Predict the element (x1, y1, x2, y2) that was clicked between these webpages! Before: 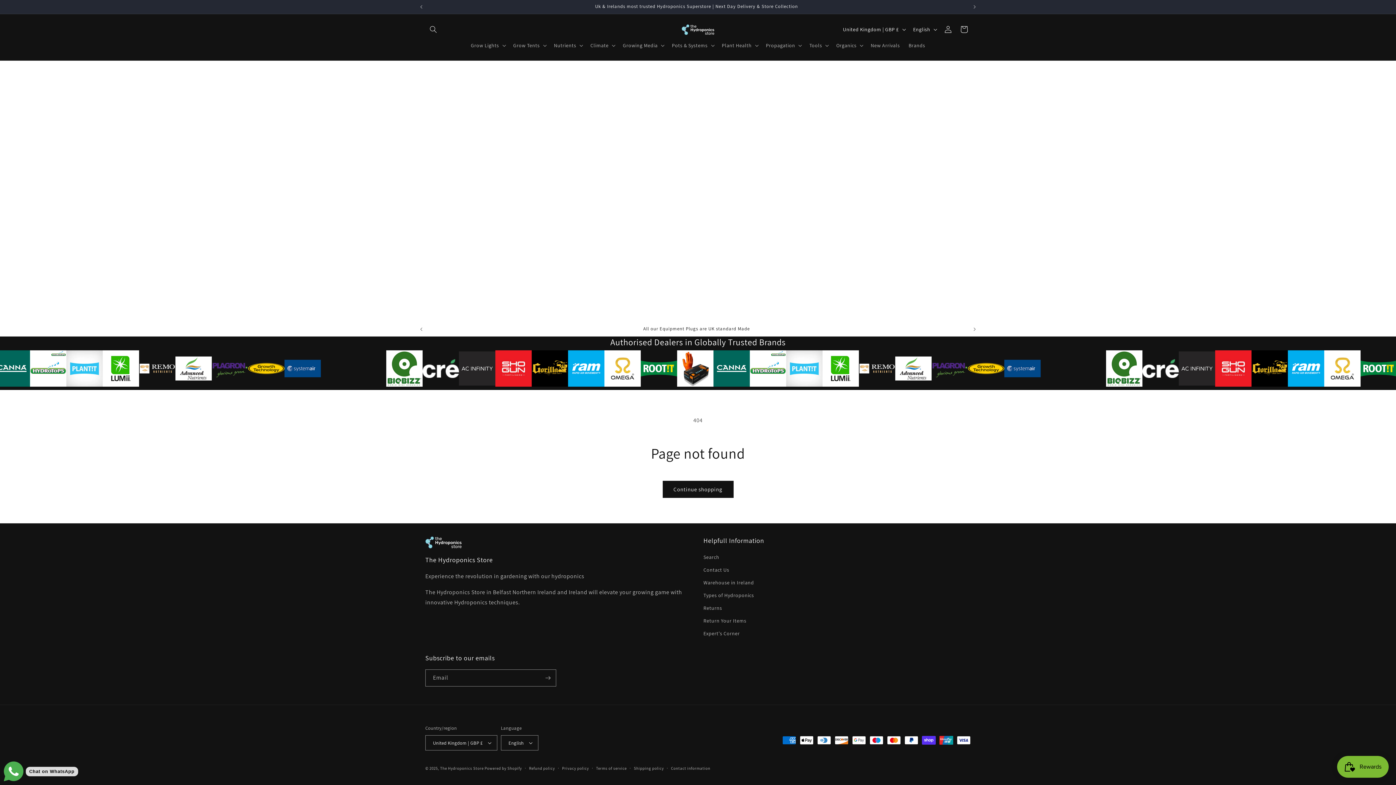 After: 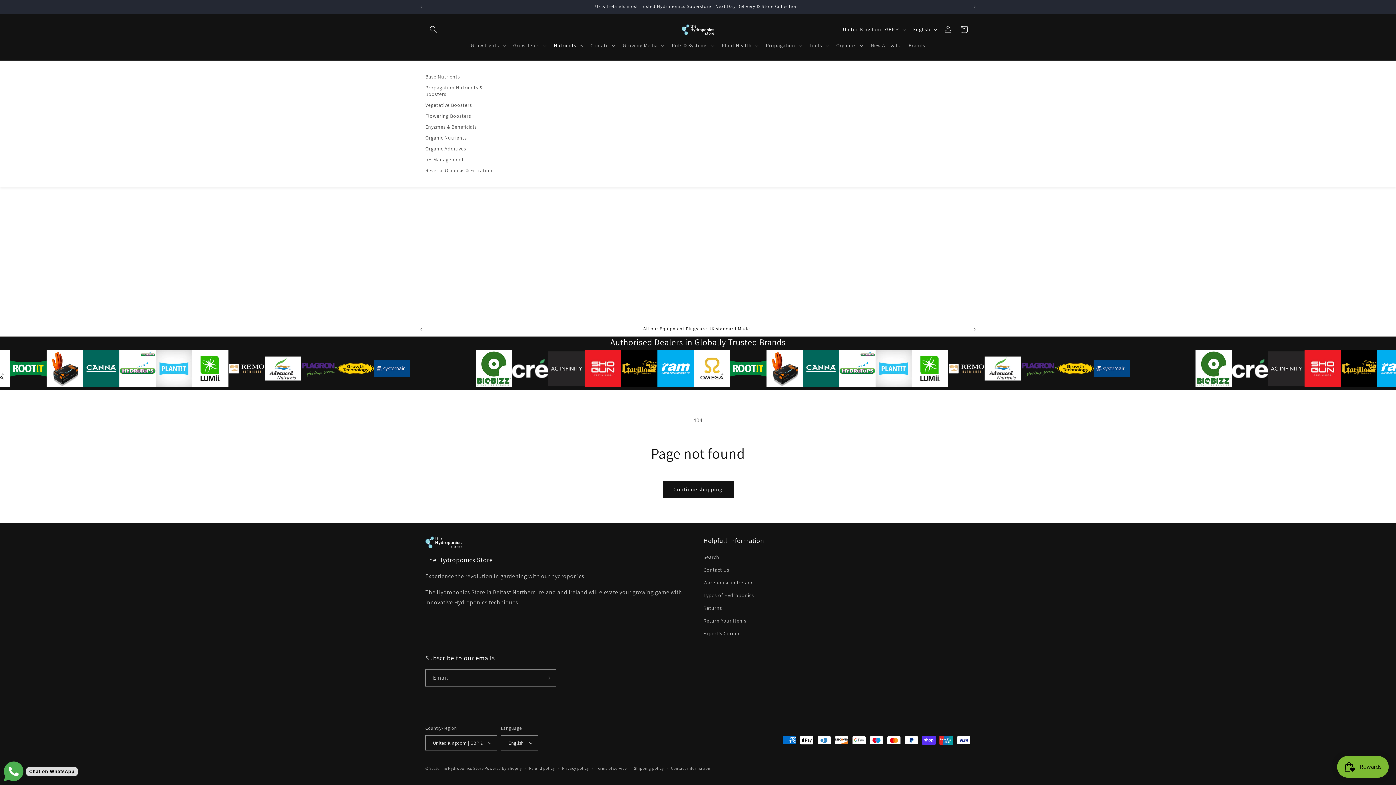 Action: bbox: (549, 37, 586, 52) label: Nutrients